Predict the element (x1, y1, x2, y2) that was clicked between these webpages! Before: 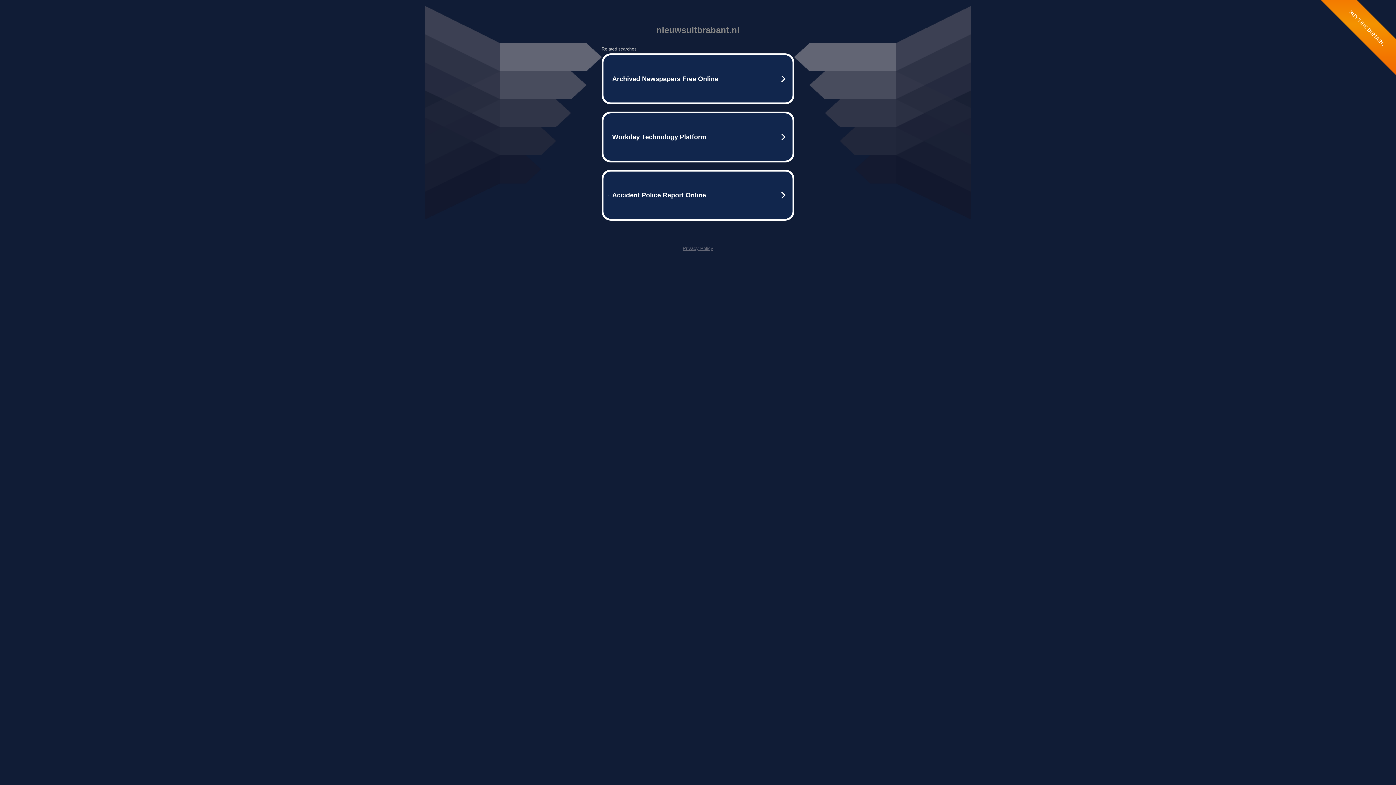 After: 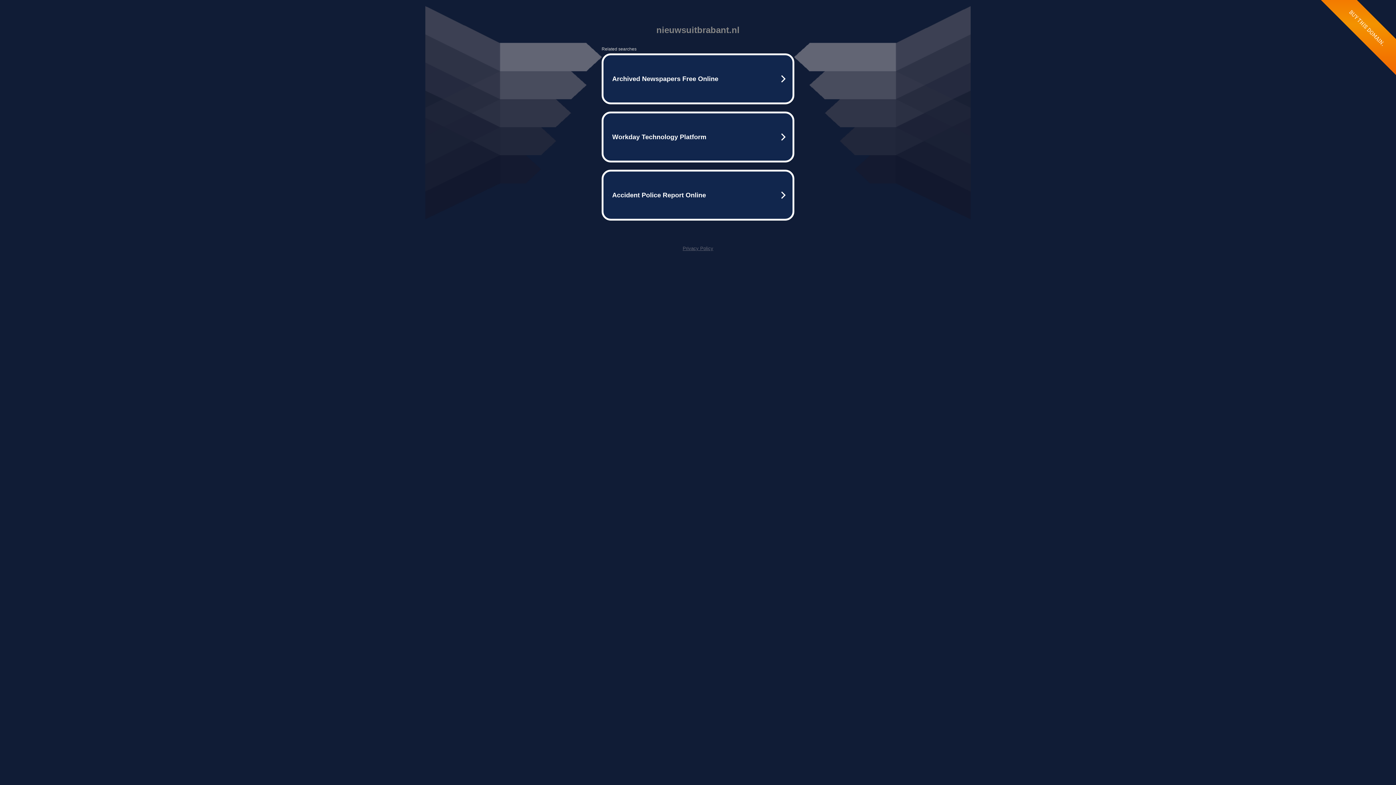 Action: label: Privacy Policy bbox: (682, 245, 713, 251)